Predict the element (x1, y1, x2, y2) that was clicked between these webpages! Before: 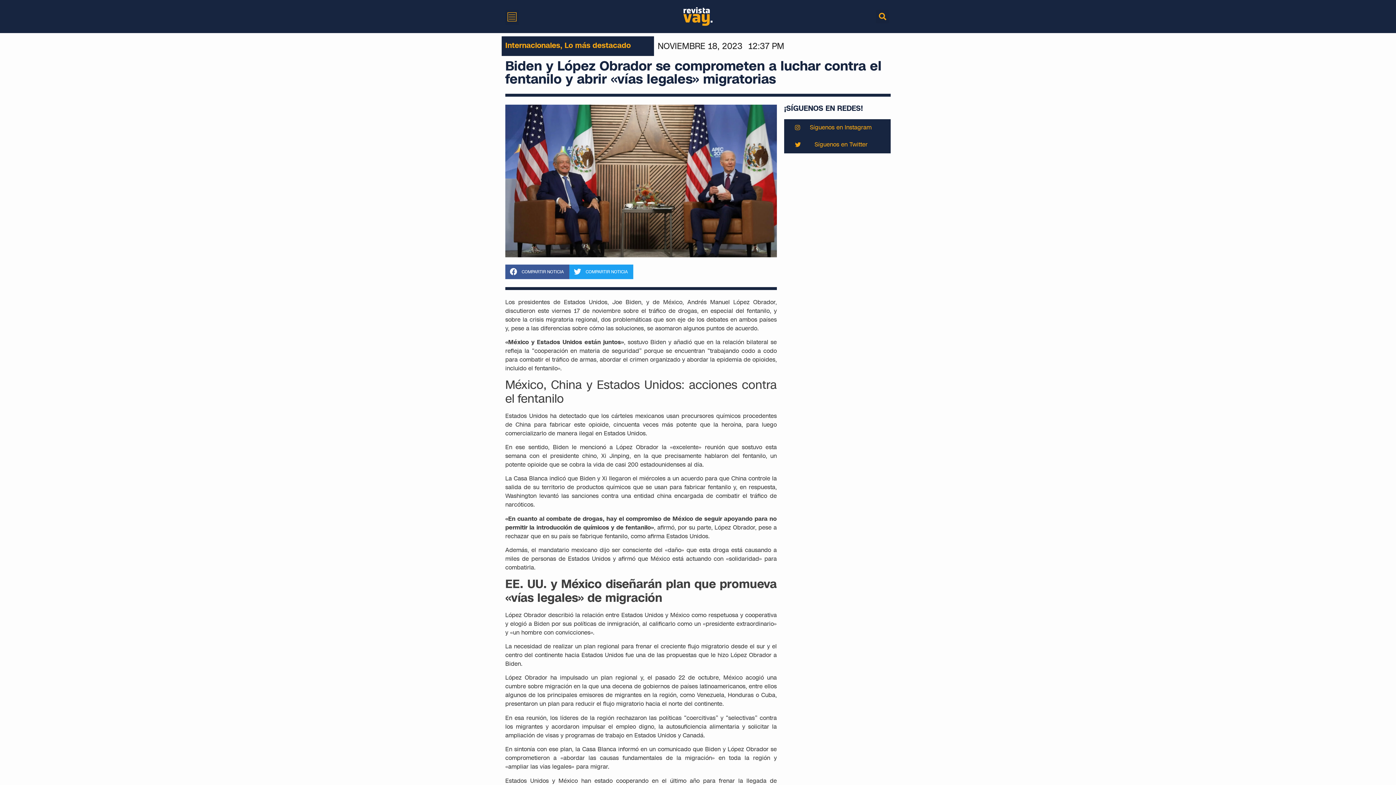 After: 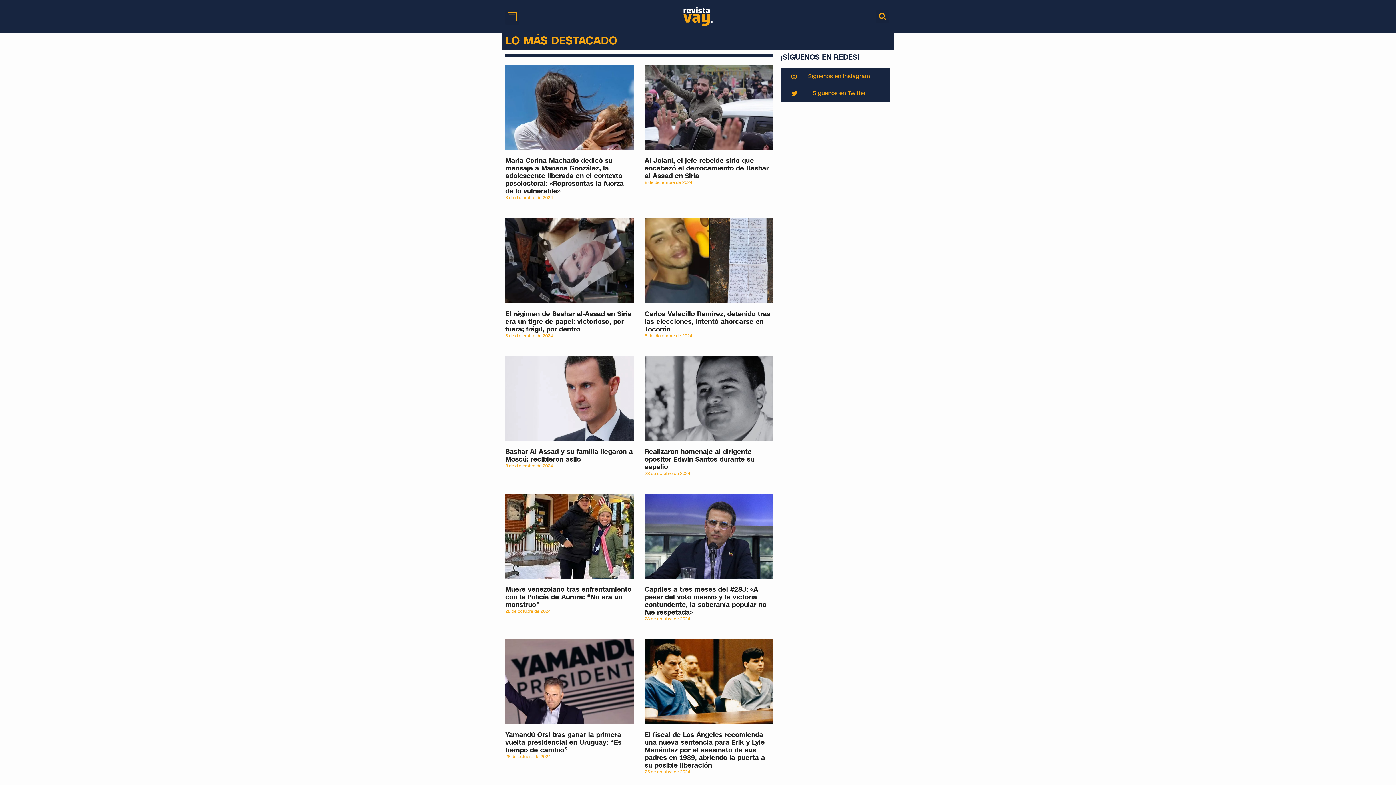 Action: label: Lo más destacado bbox: (564, 40, 630, 50)